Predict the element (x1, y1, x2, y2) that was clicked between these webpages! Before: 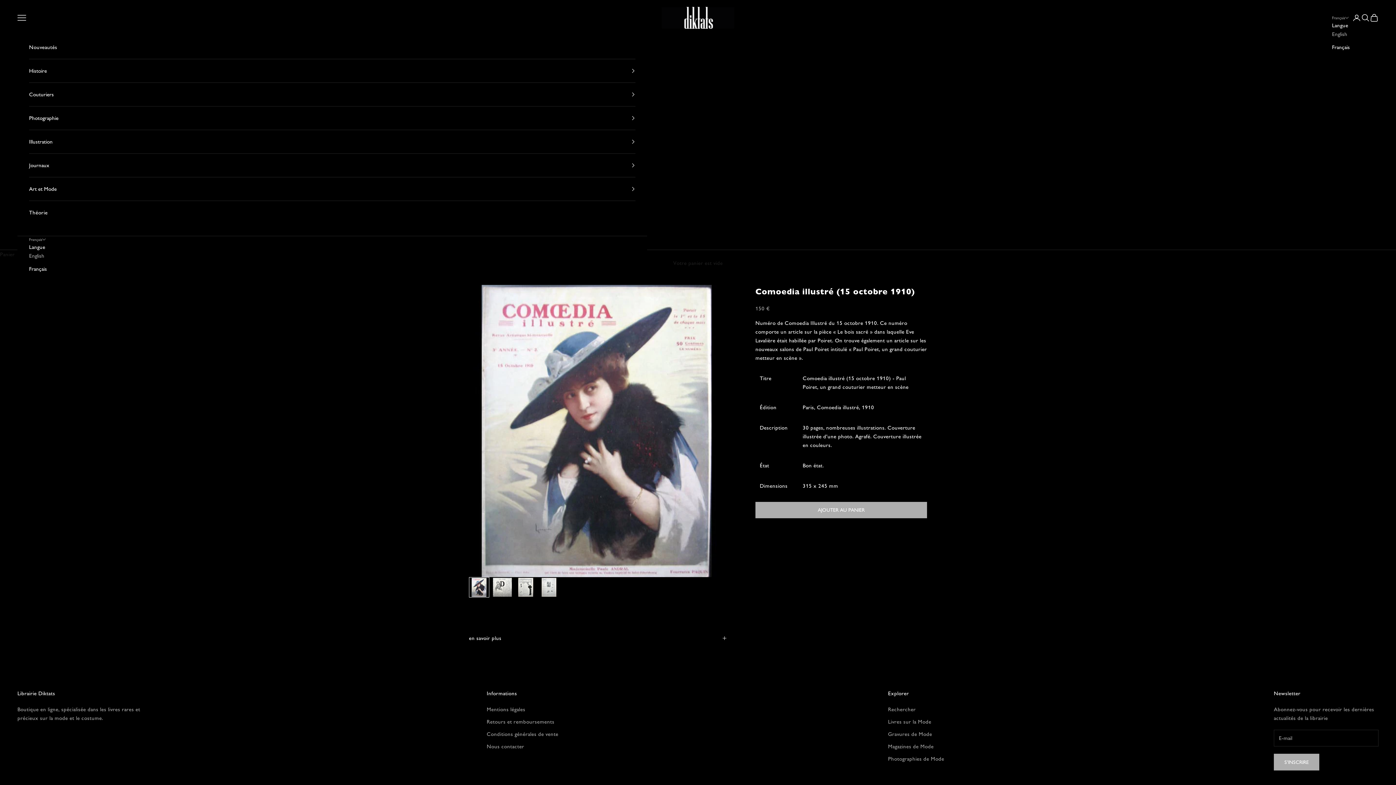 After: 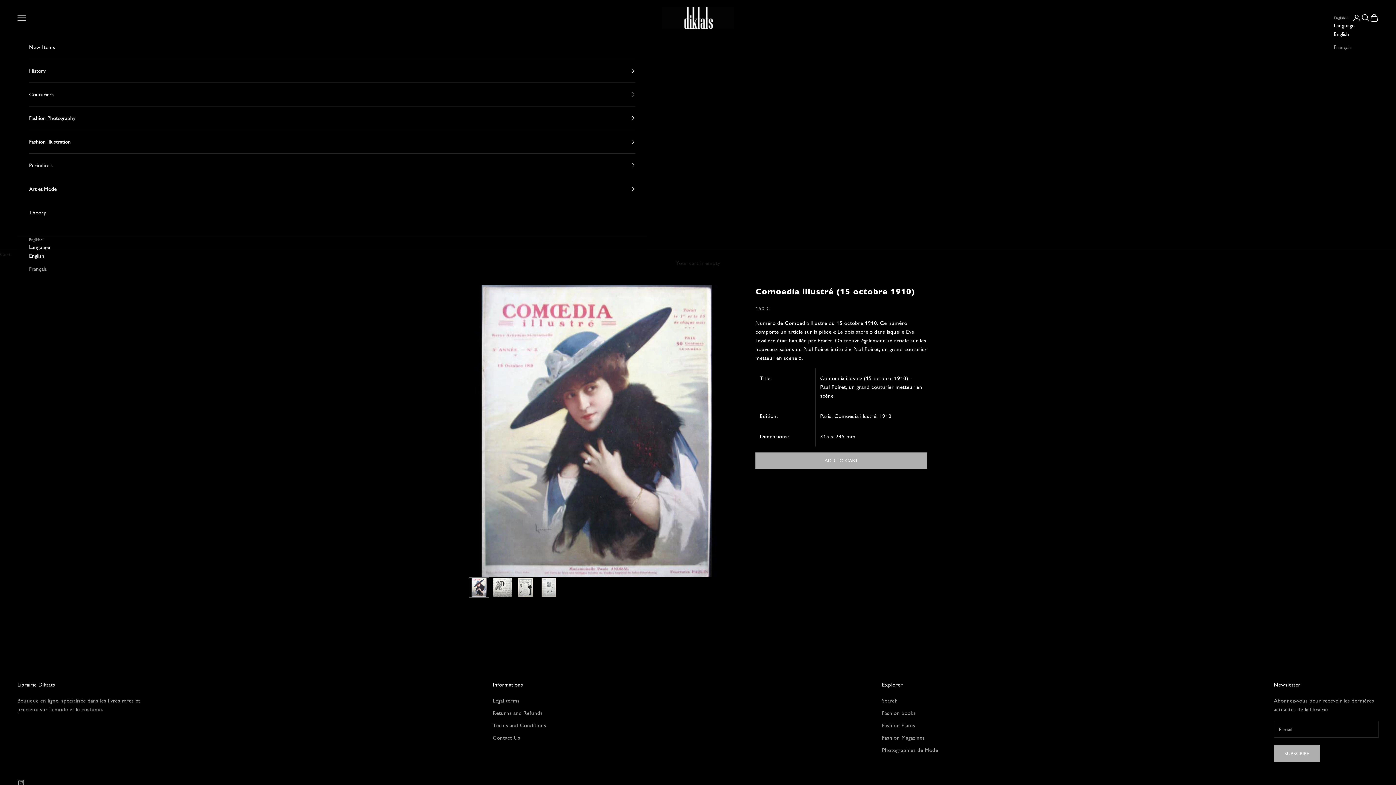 Action: bbox: (29, 251, 46, 260) label: English